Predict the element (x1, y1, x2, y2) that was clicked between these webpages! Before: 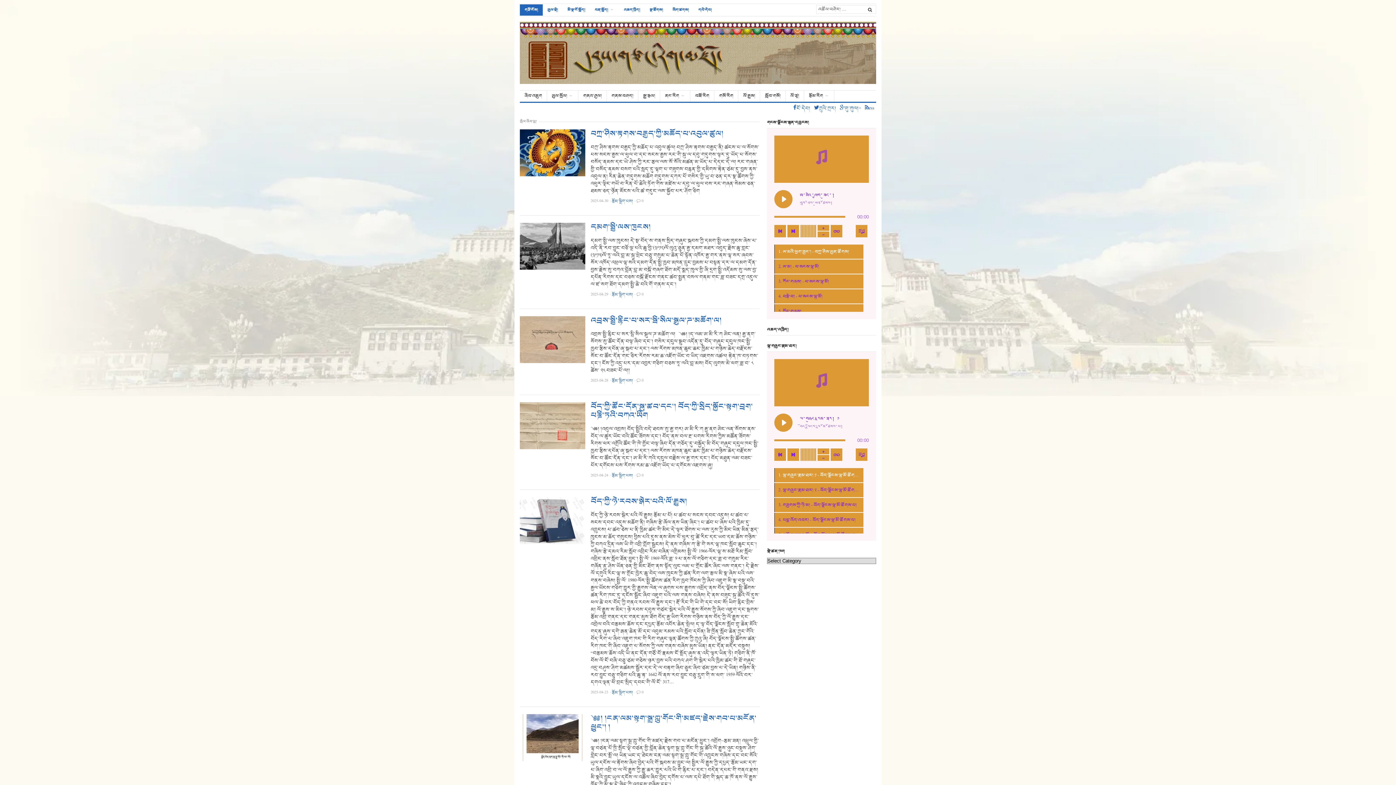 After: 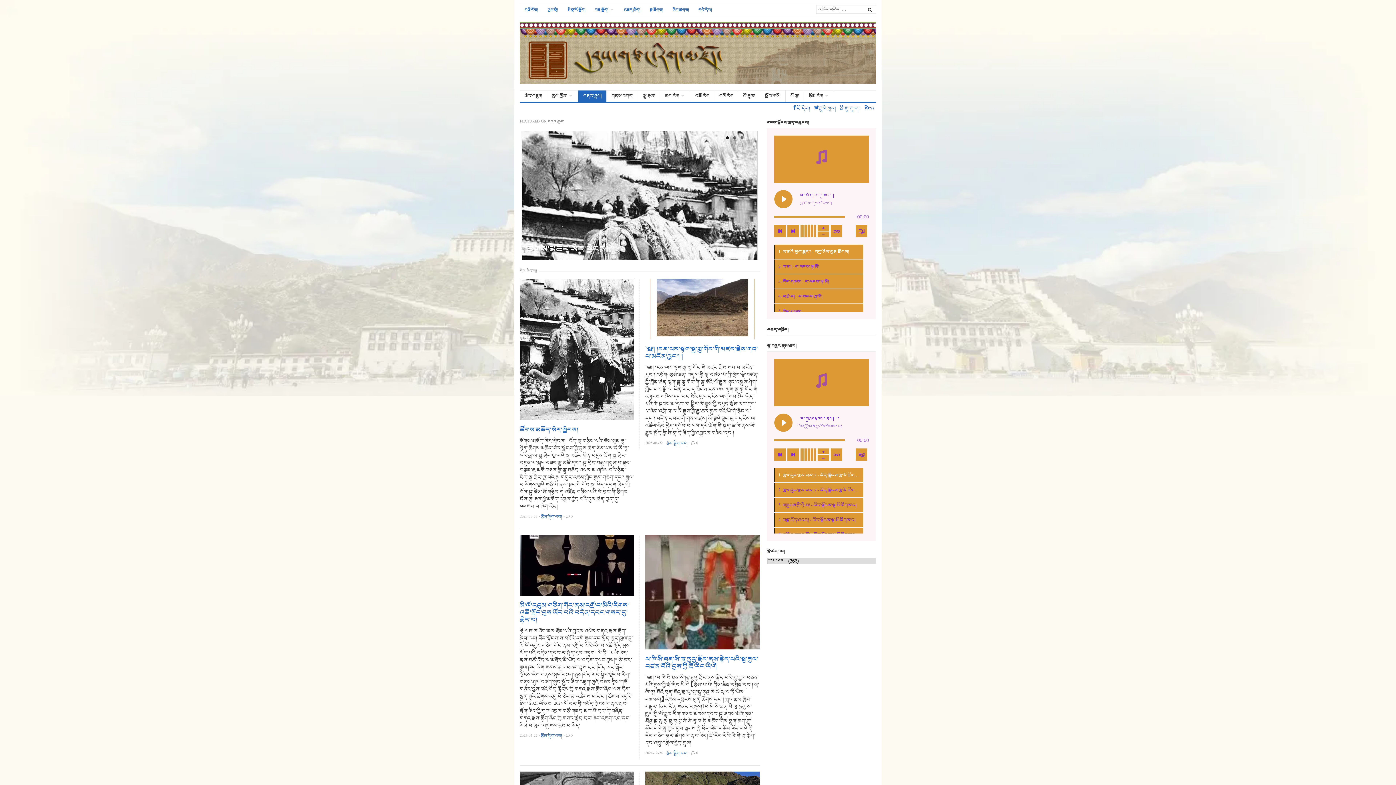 Action: label: གནའ་ཤུལ། bbox: (578, 90, 606, 101)